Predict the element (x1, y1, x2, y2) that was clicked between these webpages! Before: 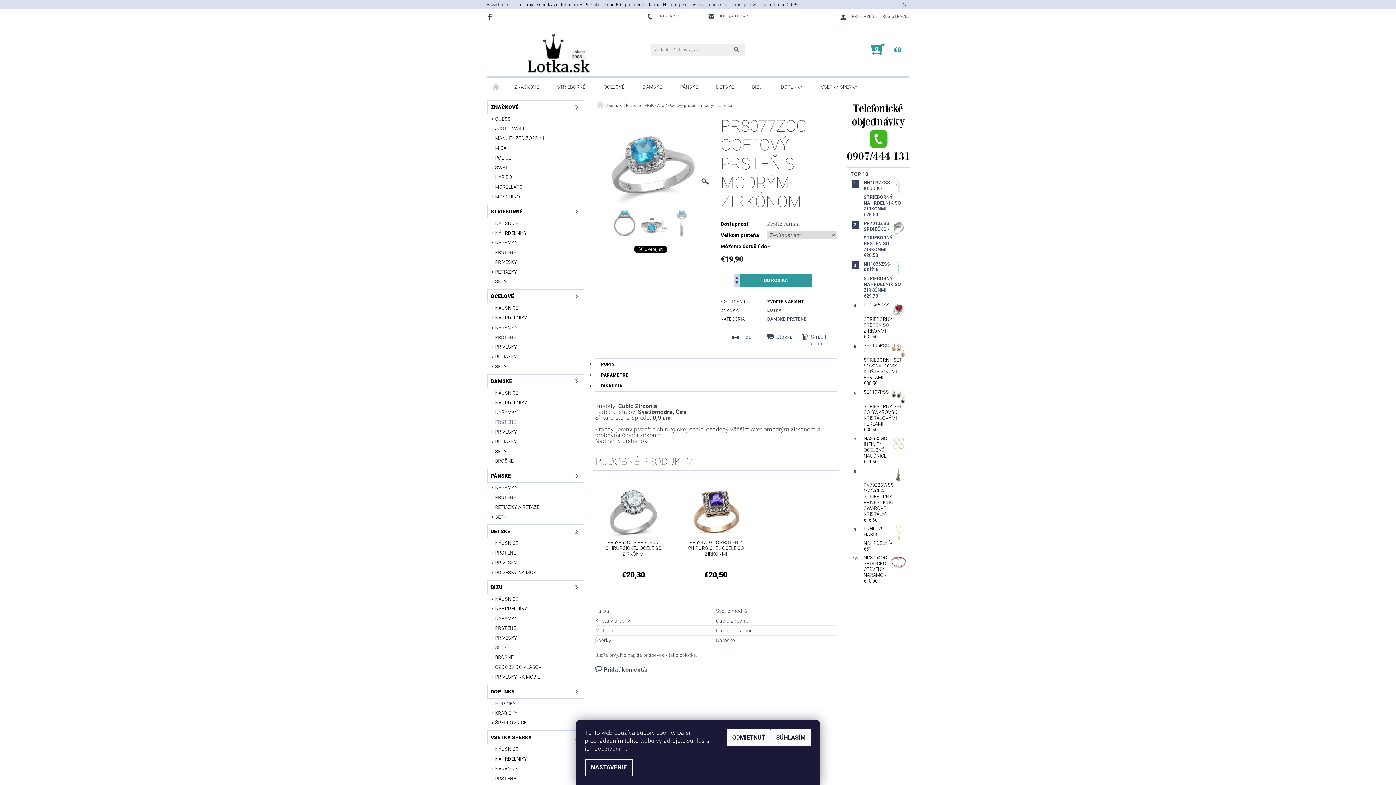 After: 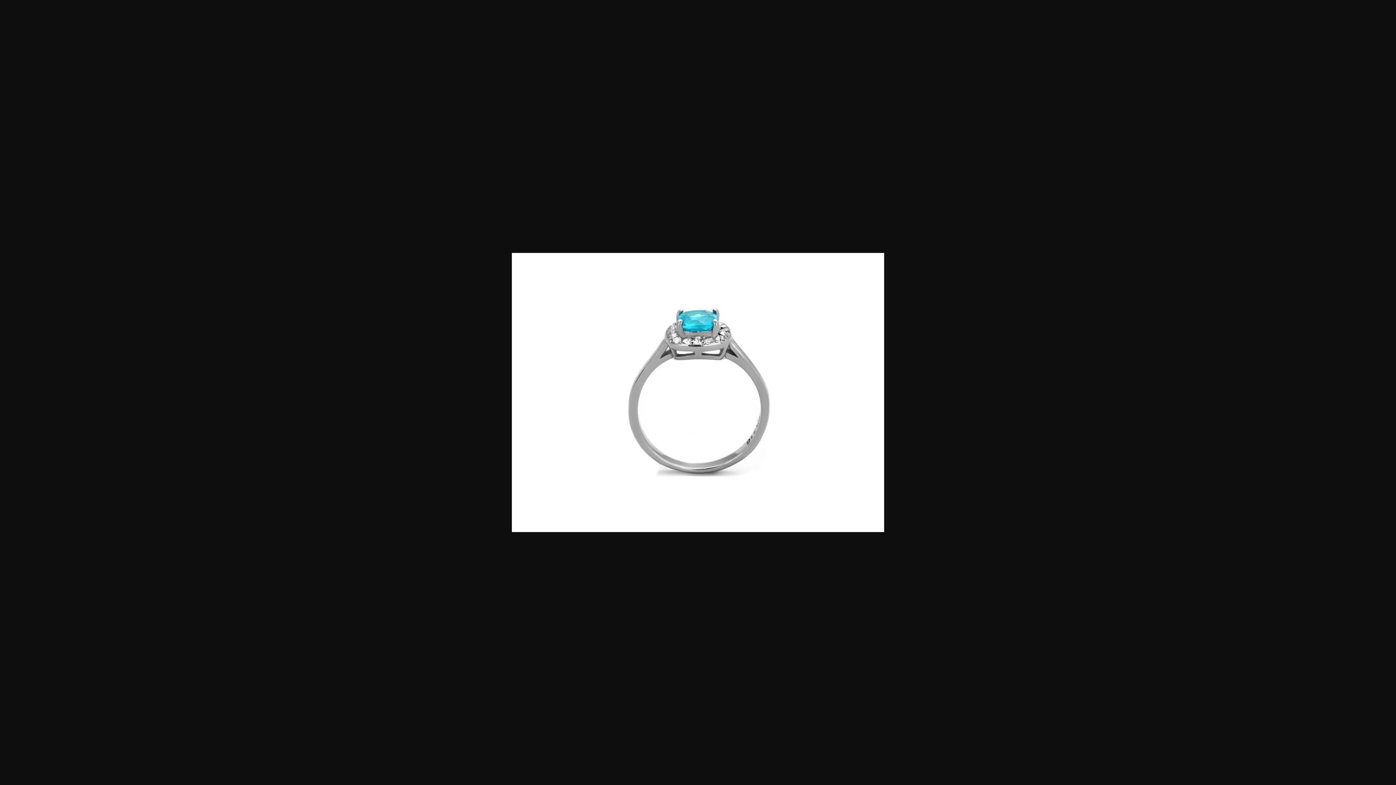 Action: bbox: (610, 209, 638, 240)